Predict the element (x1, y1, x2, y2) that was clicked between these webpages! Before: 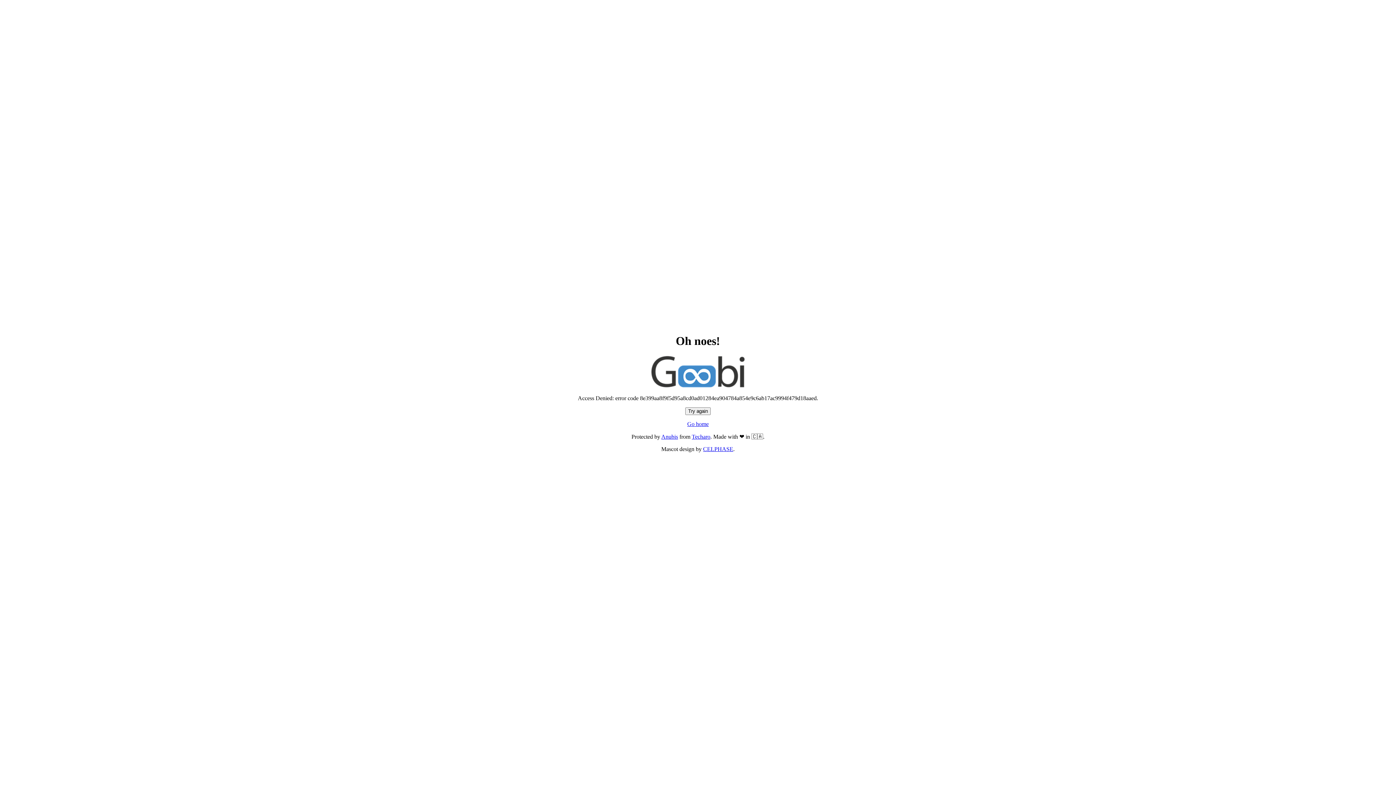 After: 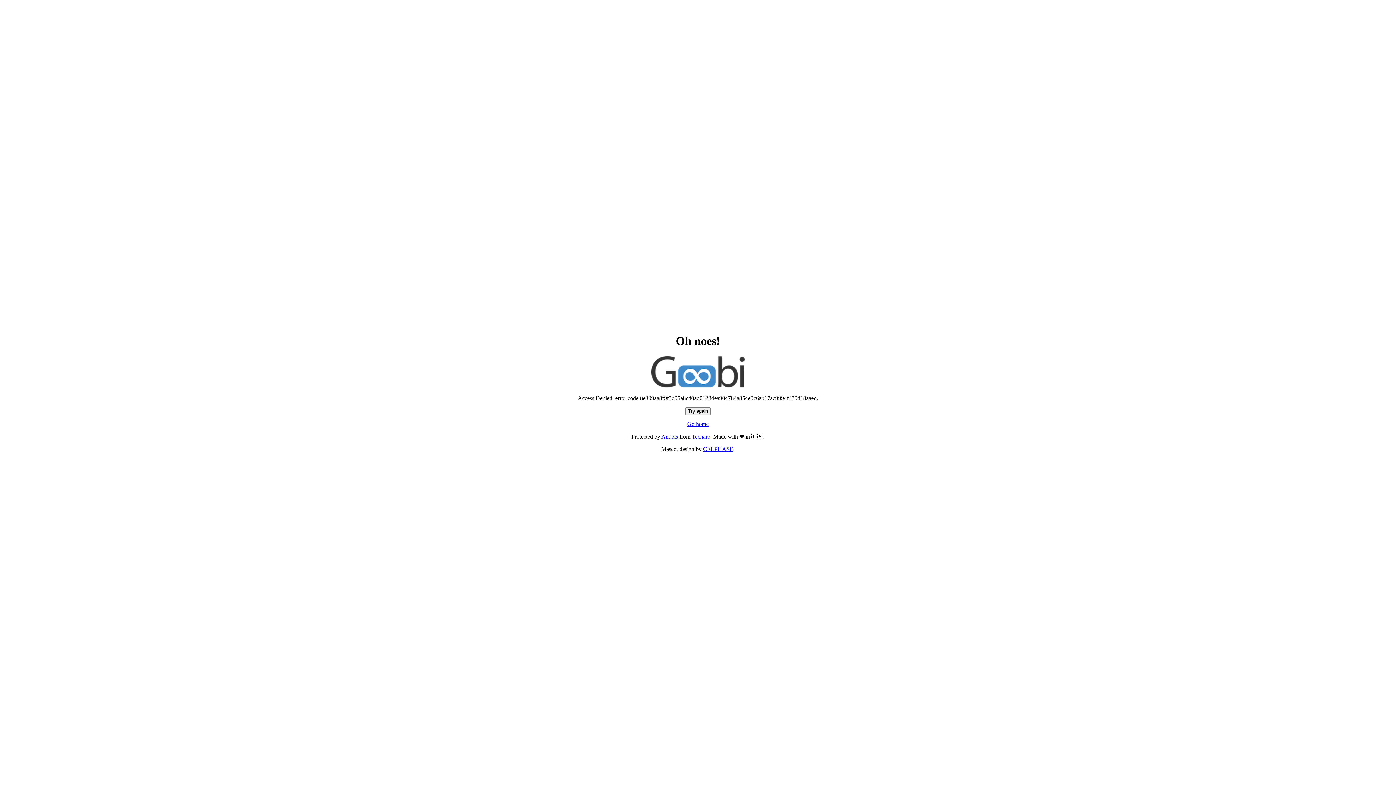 Action: label: Try again bbox: (685, 407, 710, 415)